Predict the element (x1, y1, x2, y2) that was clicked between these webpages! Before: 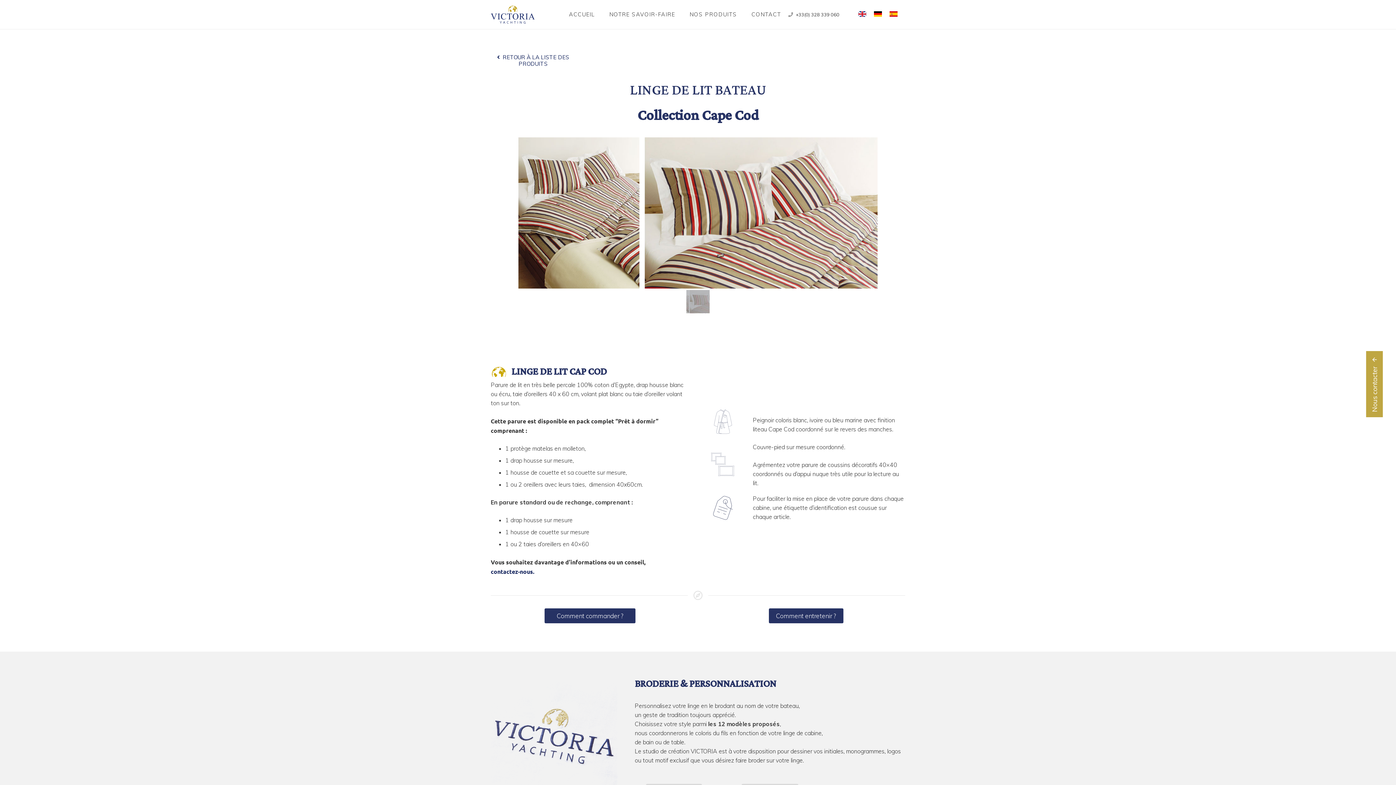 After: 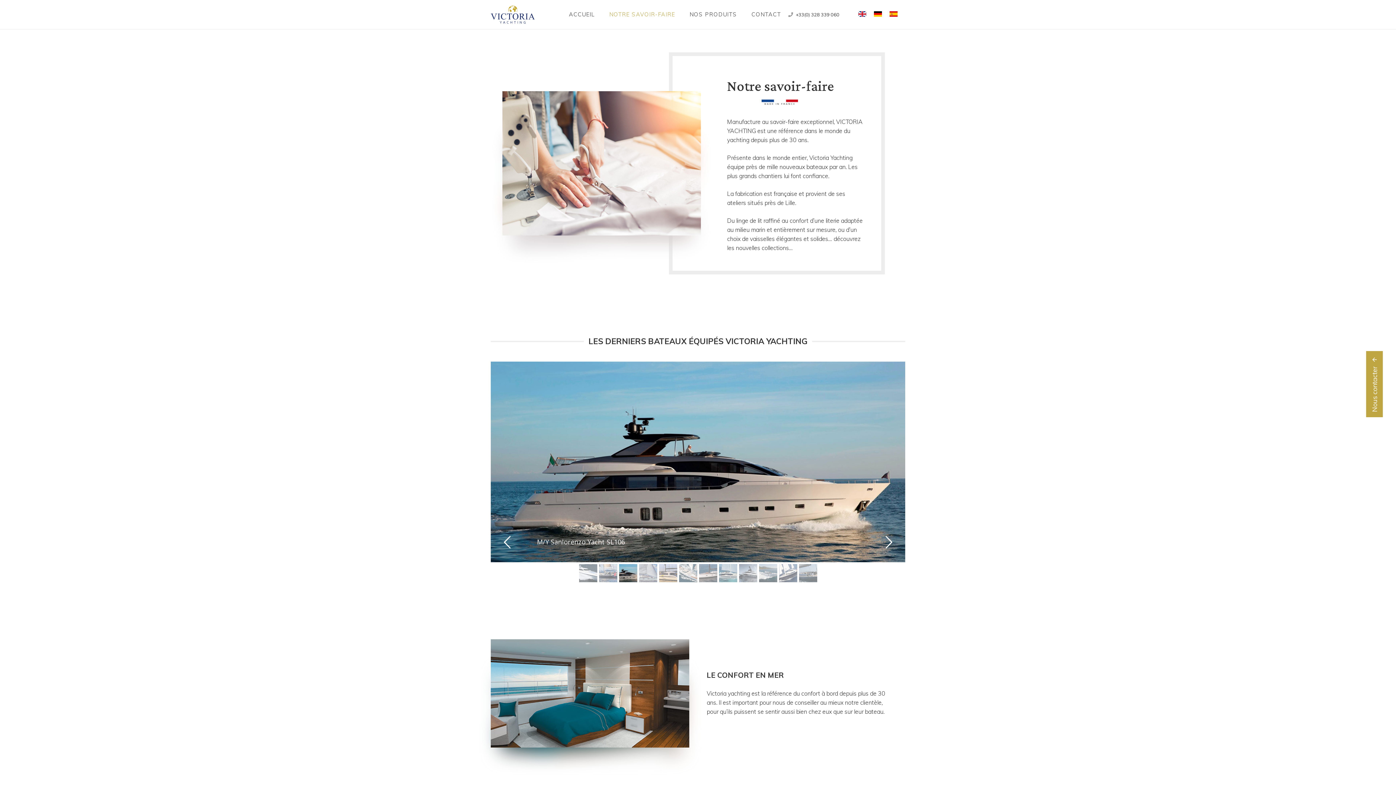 Action: bbox: (602, 0, 682, 29) label: NOTRE SAVOIR-FAIRE